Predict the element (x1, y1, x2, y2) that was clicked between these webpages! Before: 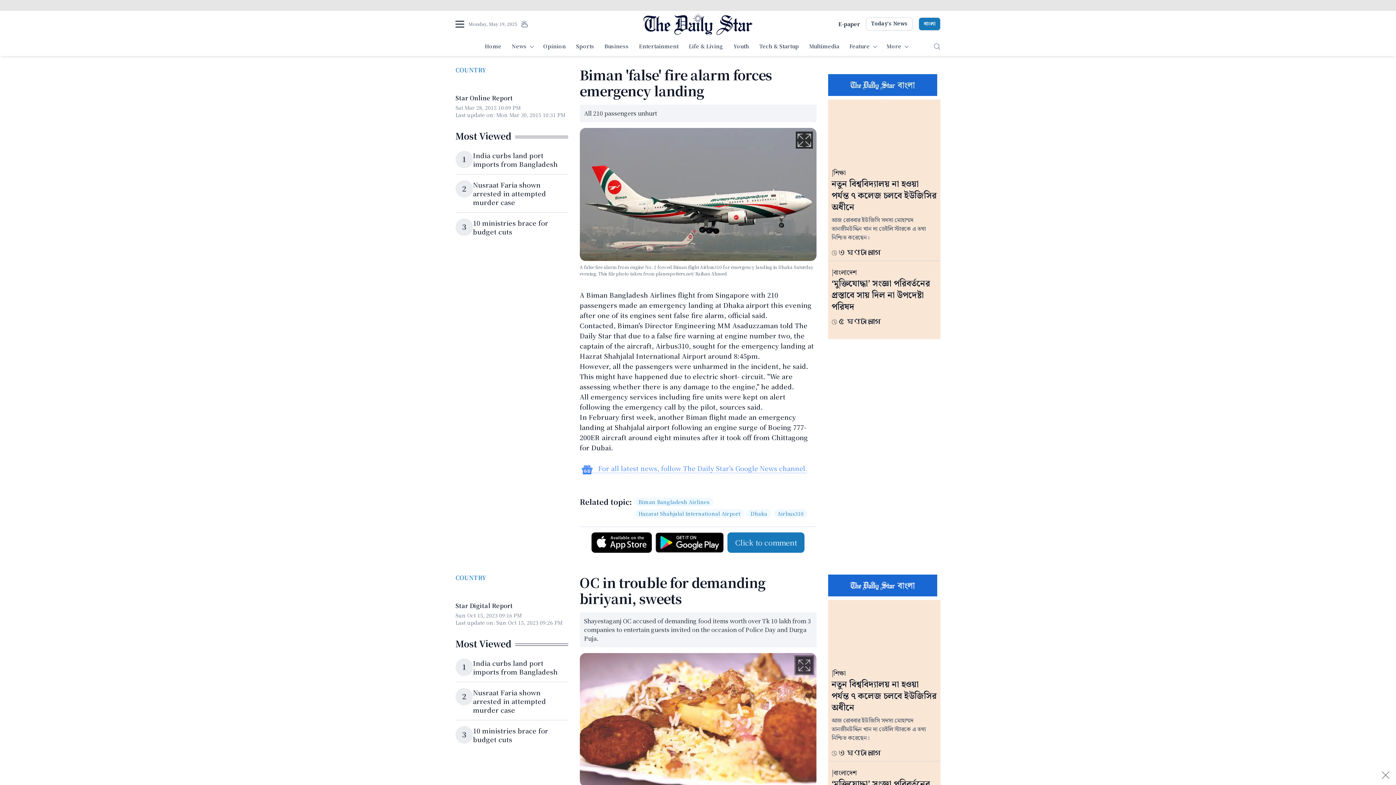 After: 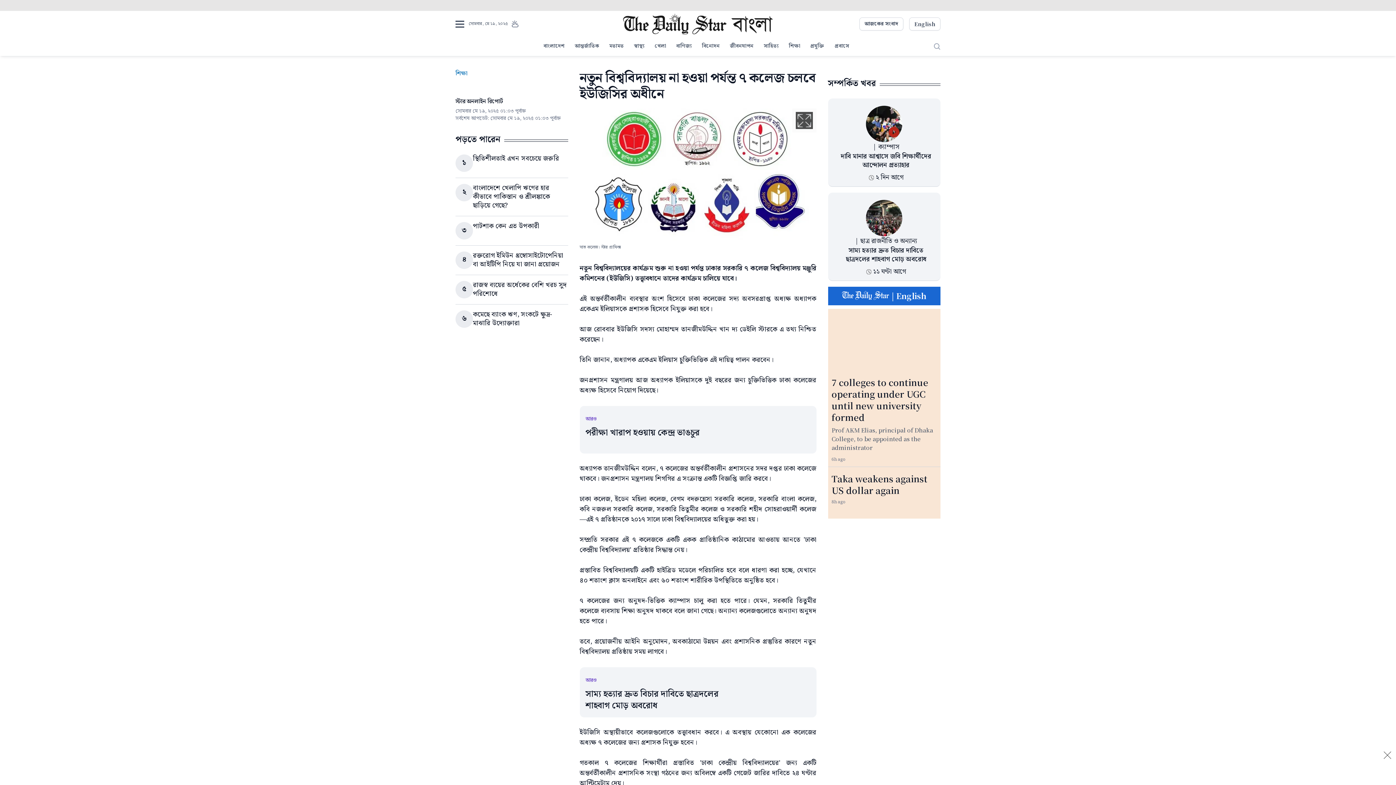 Action: bbox: (828, 99, 940, 162)